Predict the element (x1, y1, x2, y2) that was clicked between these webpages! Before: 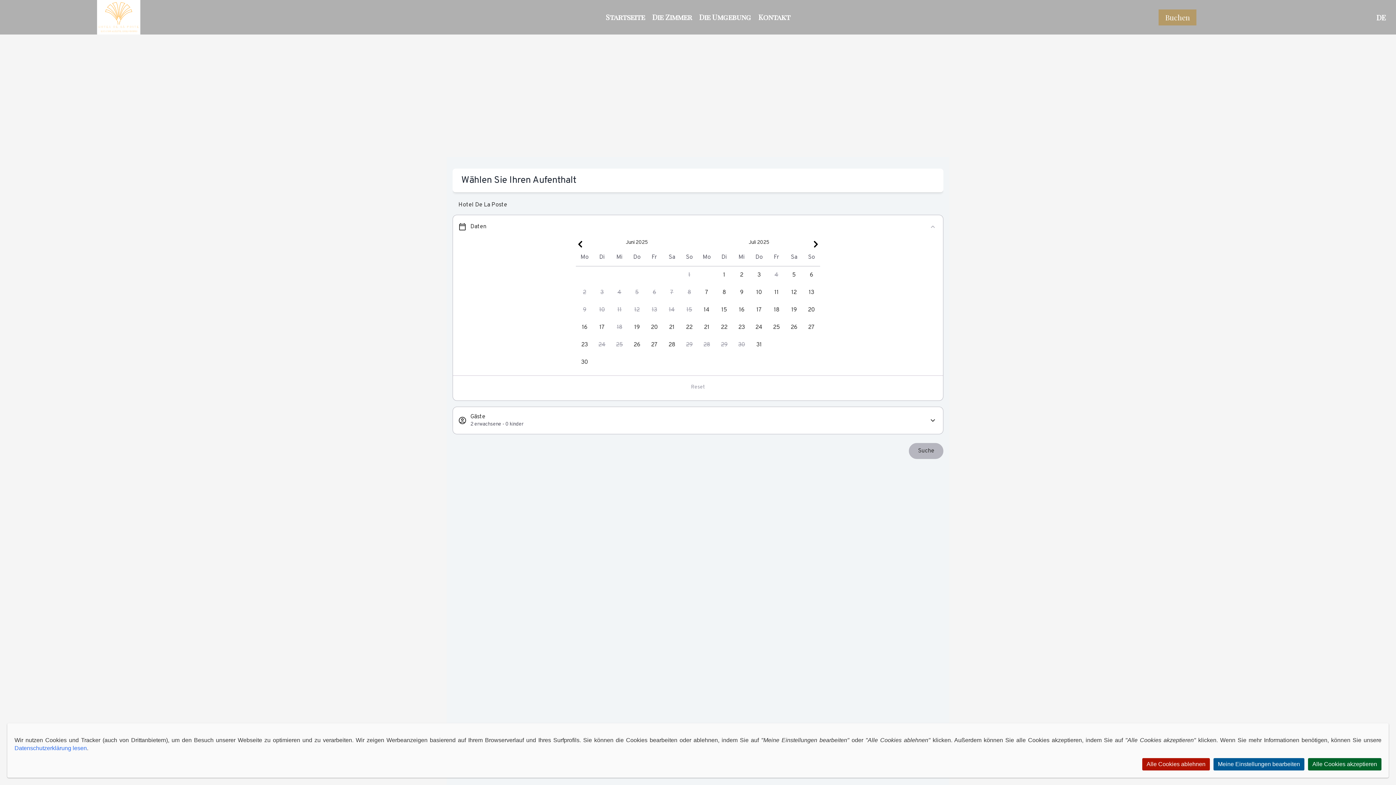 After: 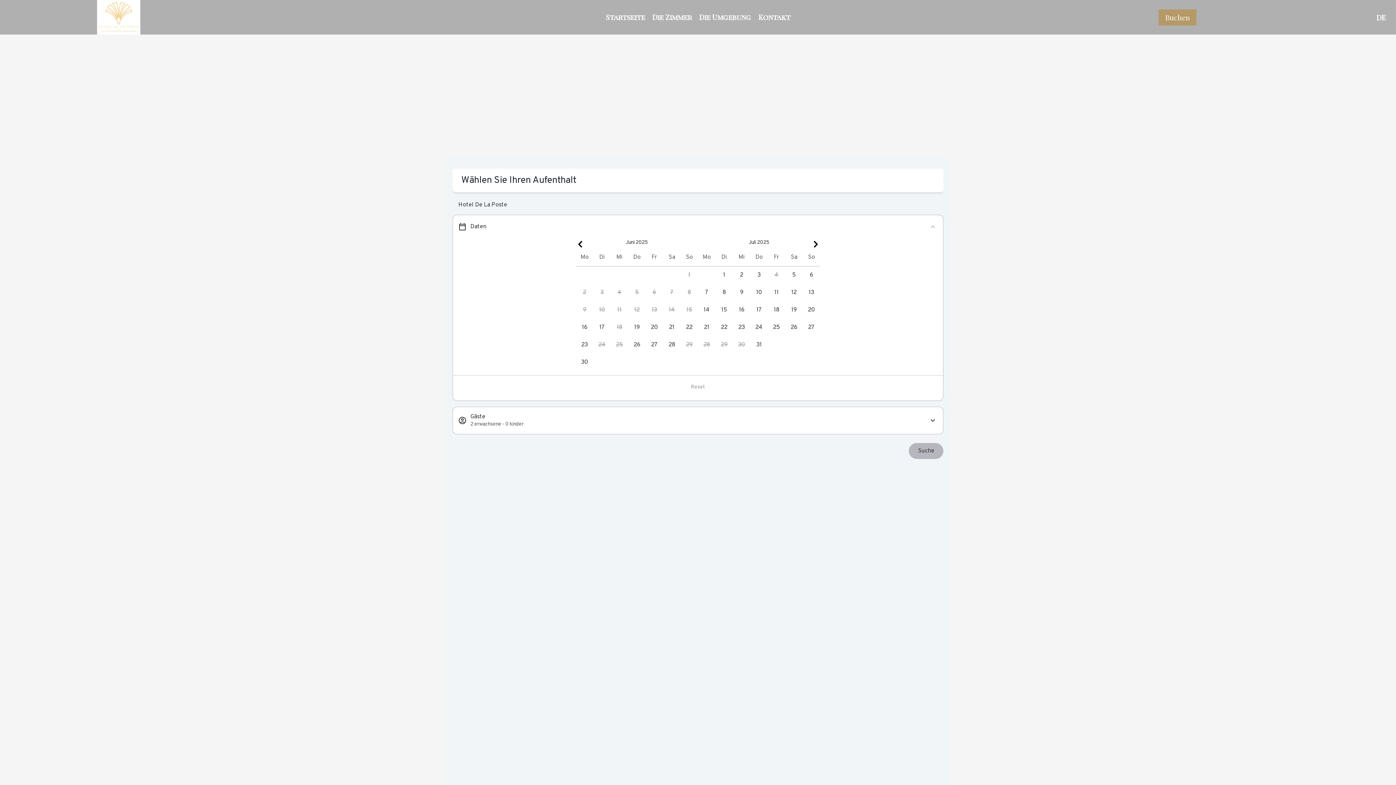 Action: label: Alle Cookies ablehnen bbox: (1142, 758, 1210, 770)